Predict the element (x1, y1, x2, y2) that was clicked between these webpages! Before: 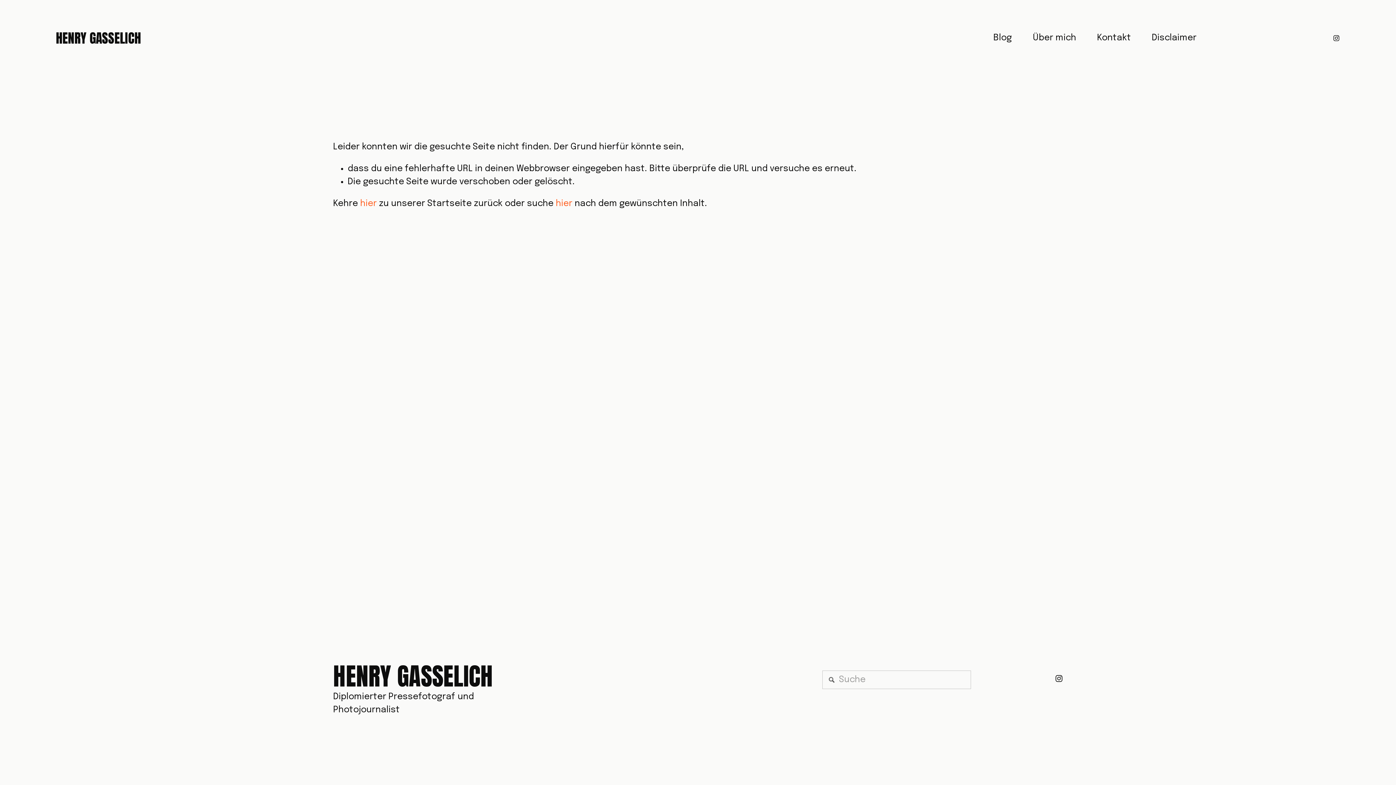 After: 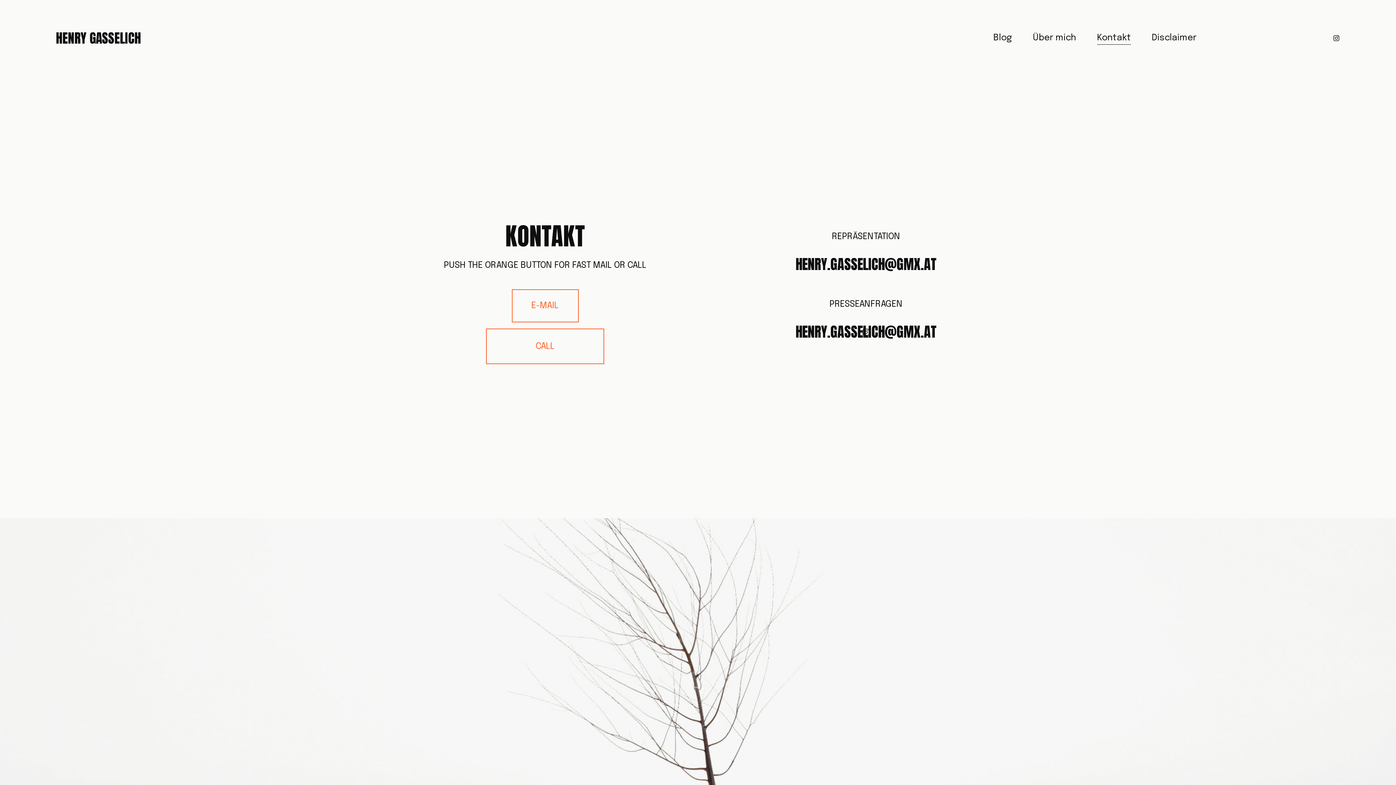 Action: bbox: (1097, 30, 1131, 45) label: Kontakt